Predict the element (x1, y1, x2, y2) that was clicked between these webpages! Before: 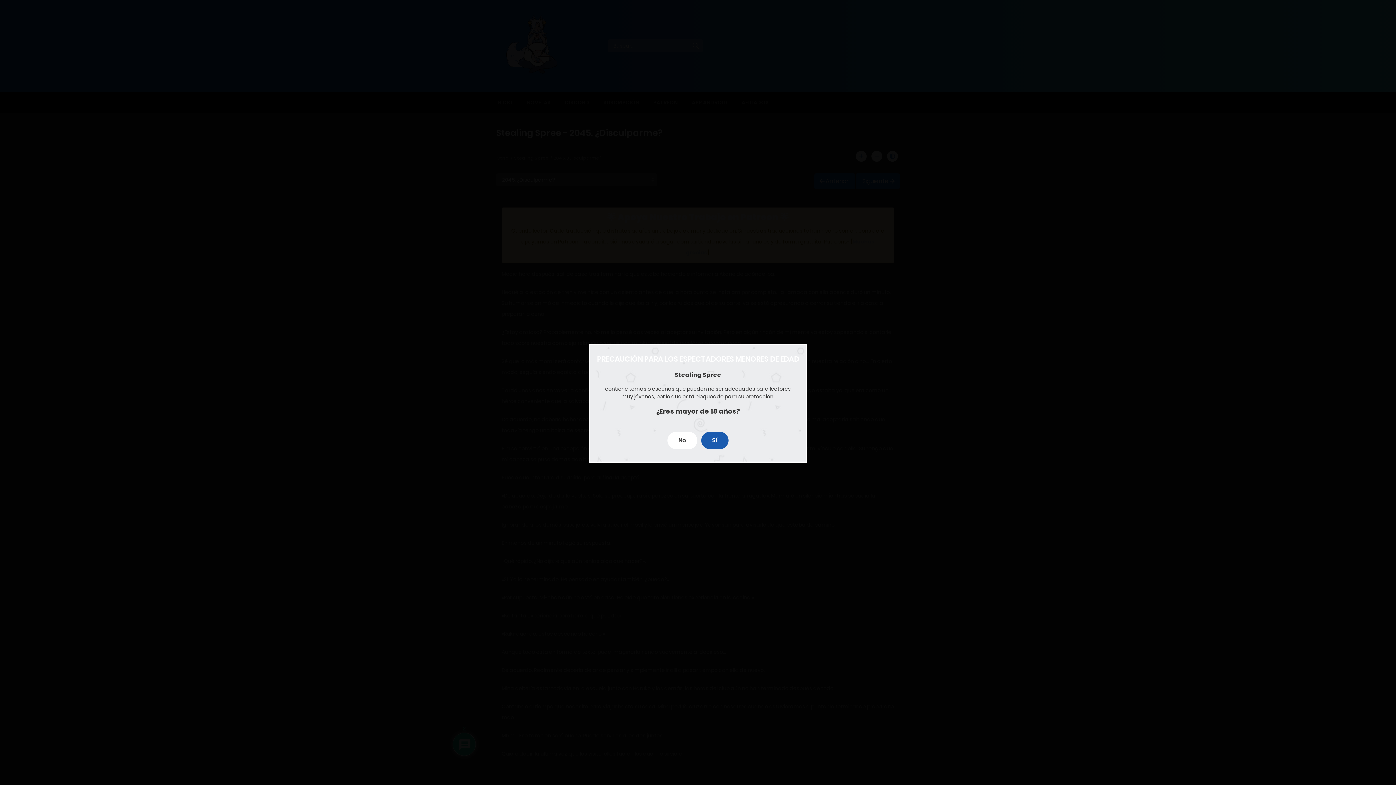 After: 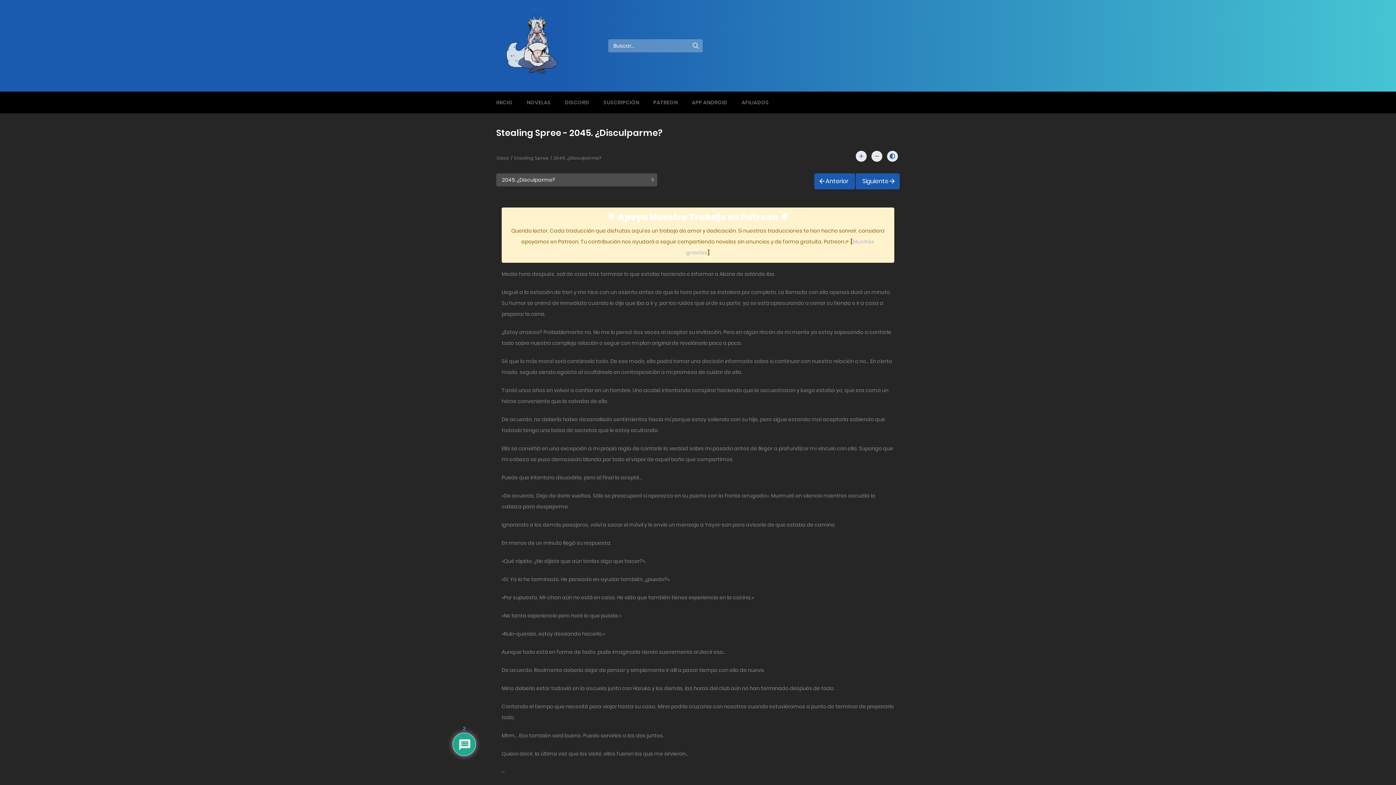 Action: bbox: (701, 432, 728, 449) label: Sí